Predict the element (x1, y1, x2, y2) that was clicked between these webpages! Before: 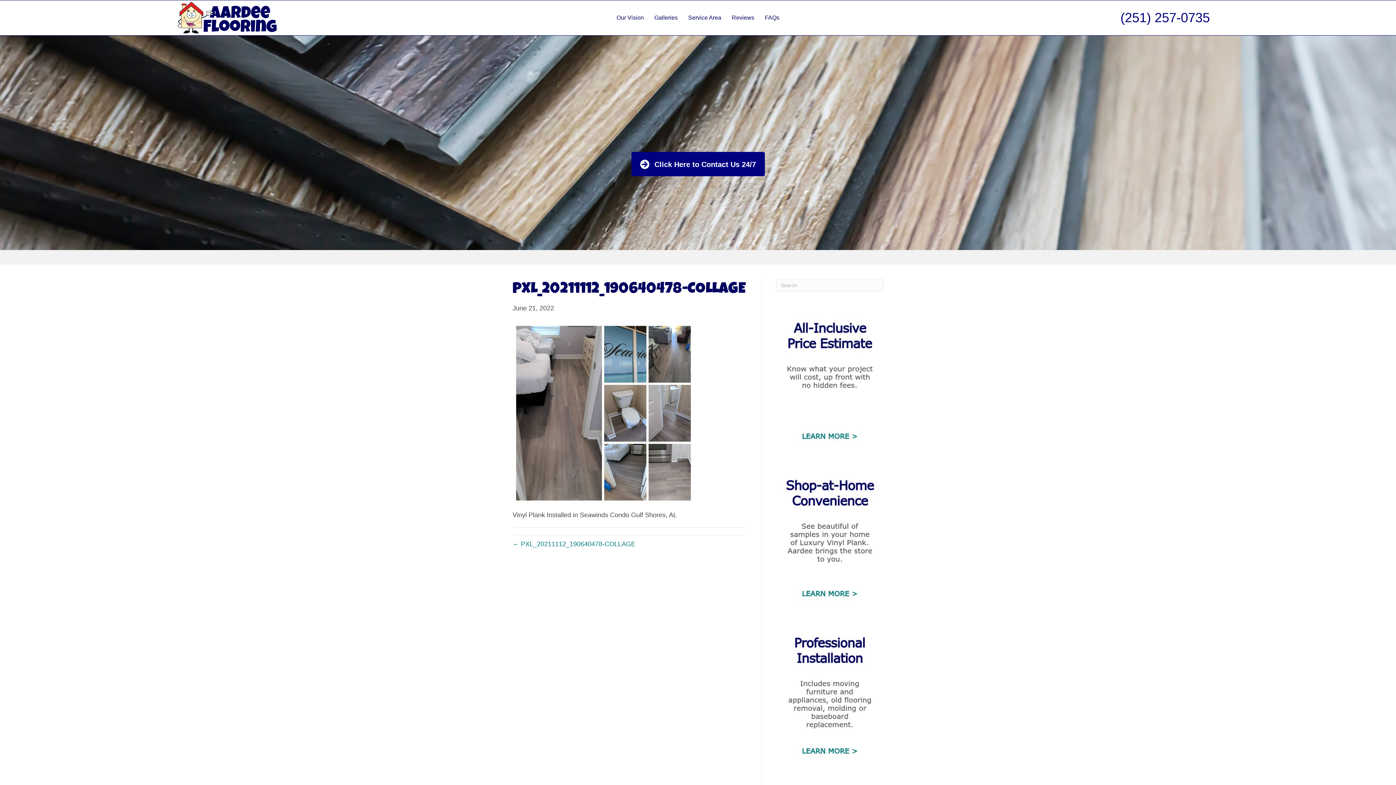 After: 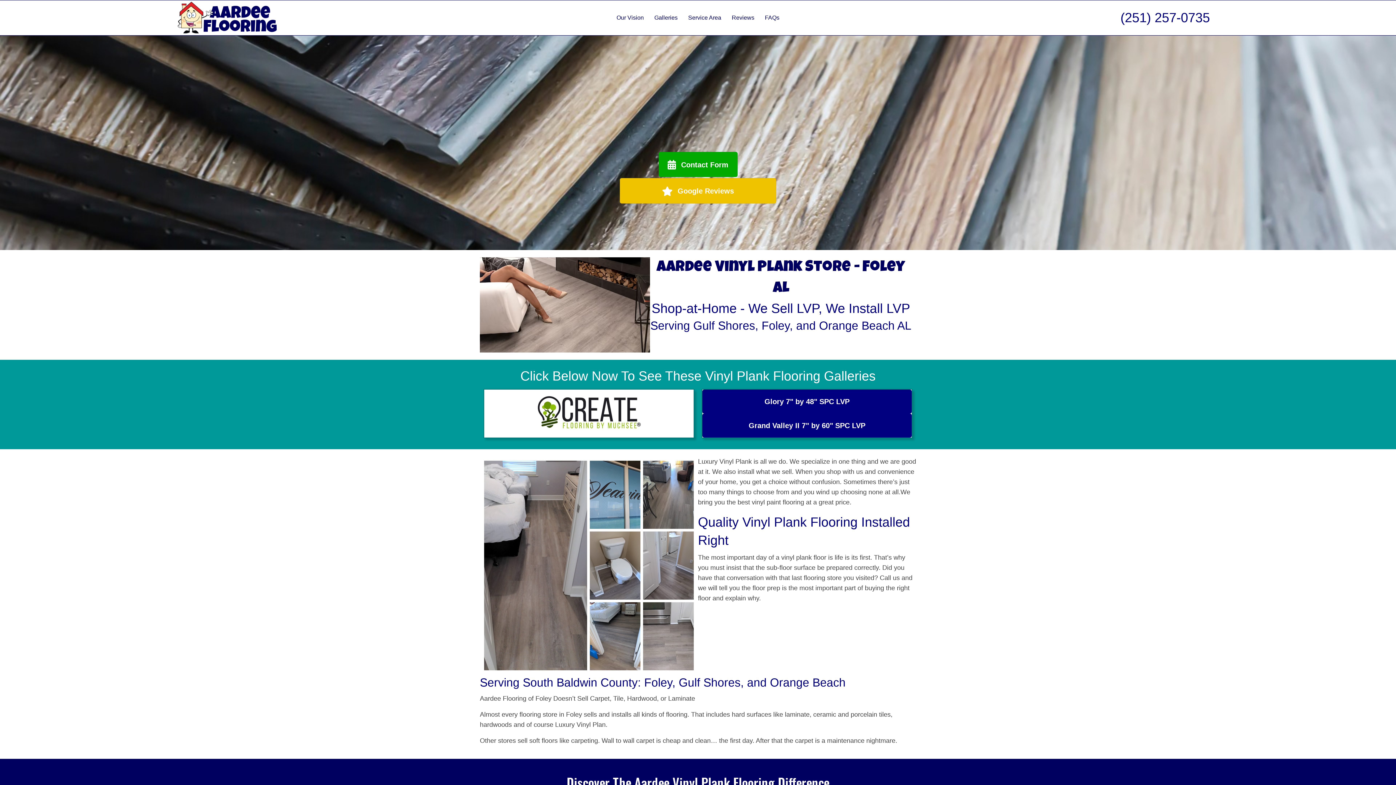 Action: bbox: (176, 13, 285, 20)